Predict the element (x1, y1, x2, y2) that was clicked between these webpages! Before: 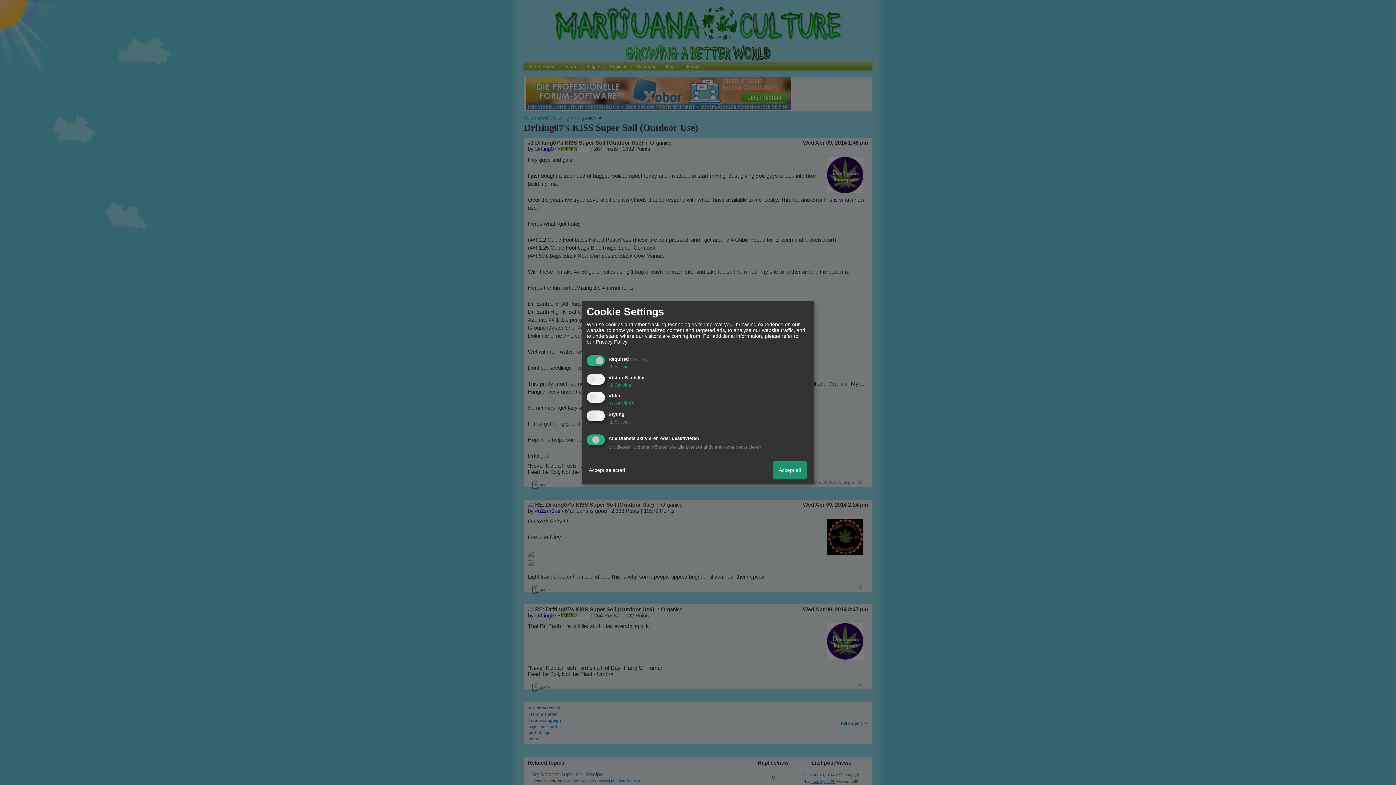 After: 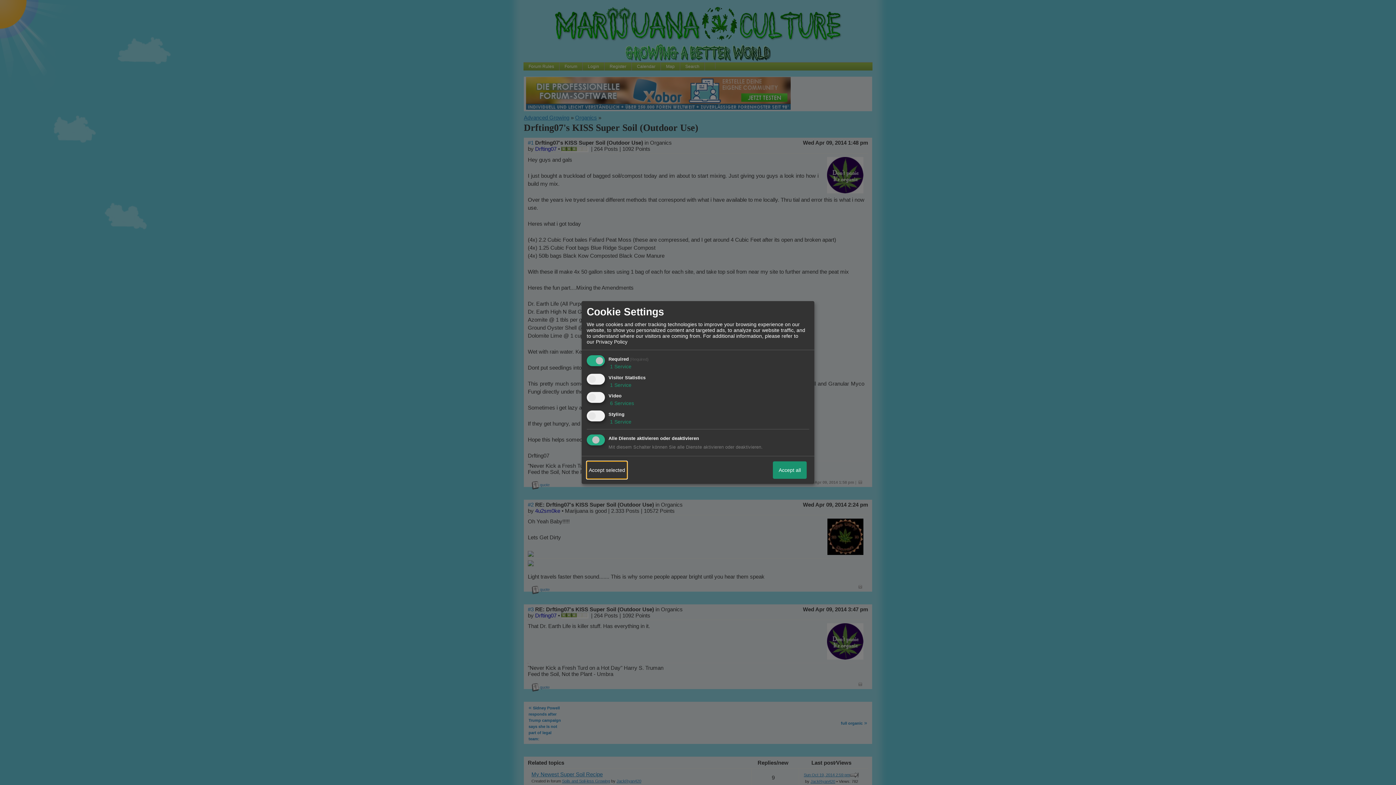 Action: label: Accept selected bbox: (586, 461, 627, 479)